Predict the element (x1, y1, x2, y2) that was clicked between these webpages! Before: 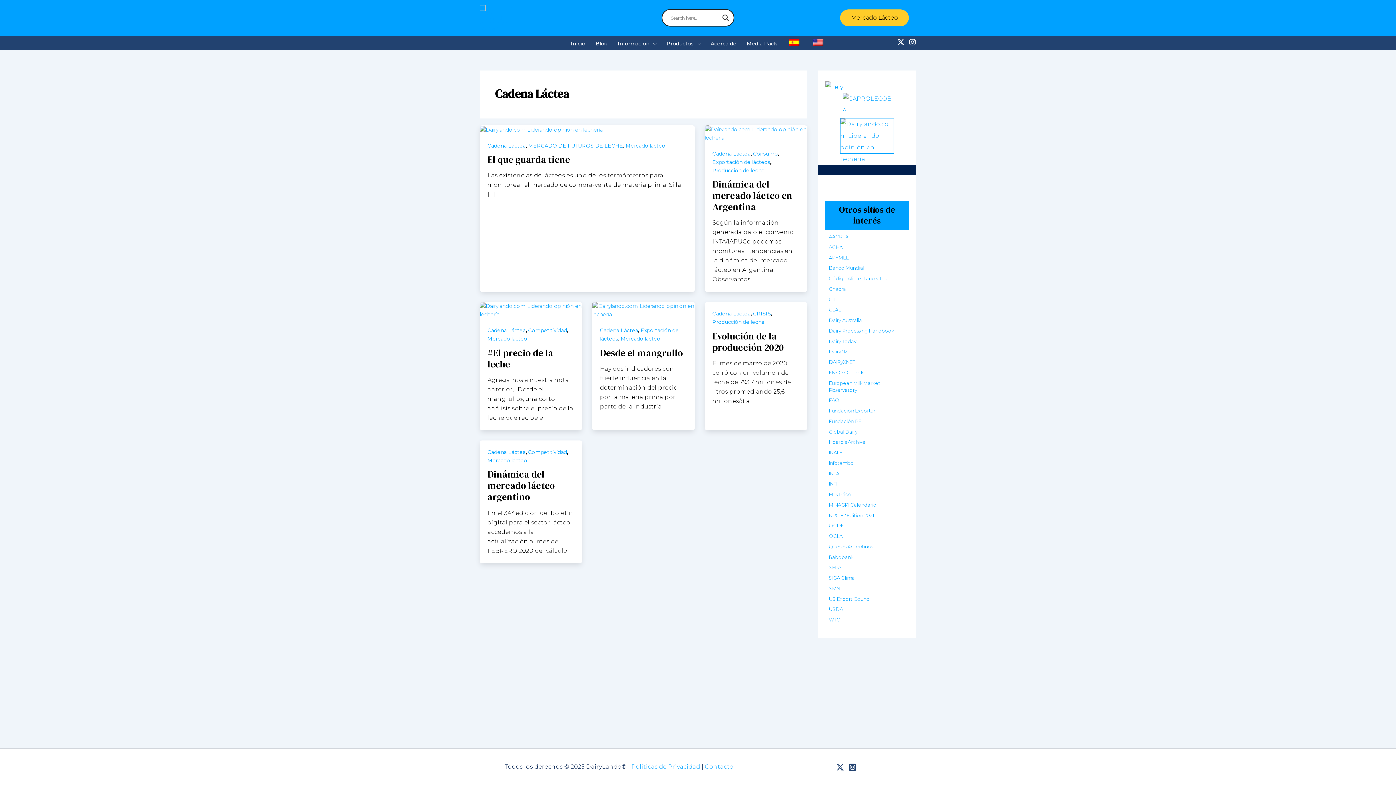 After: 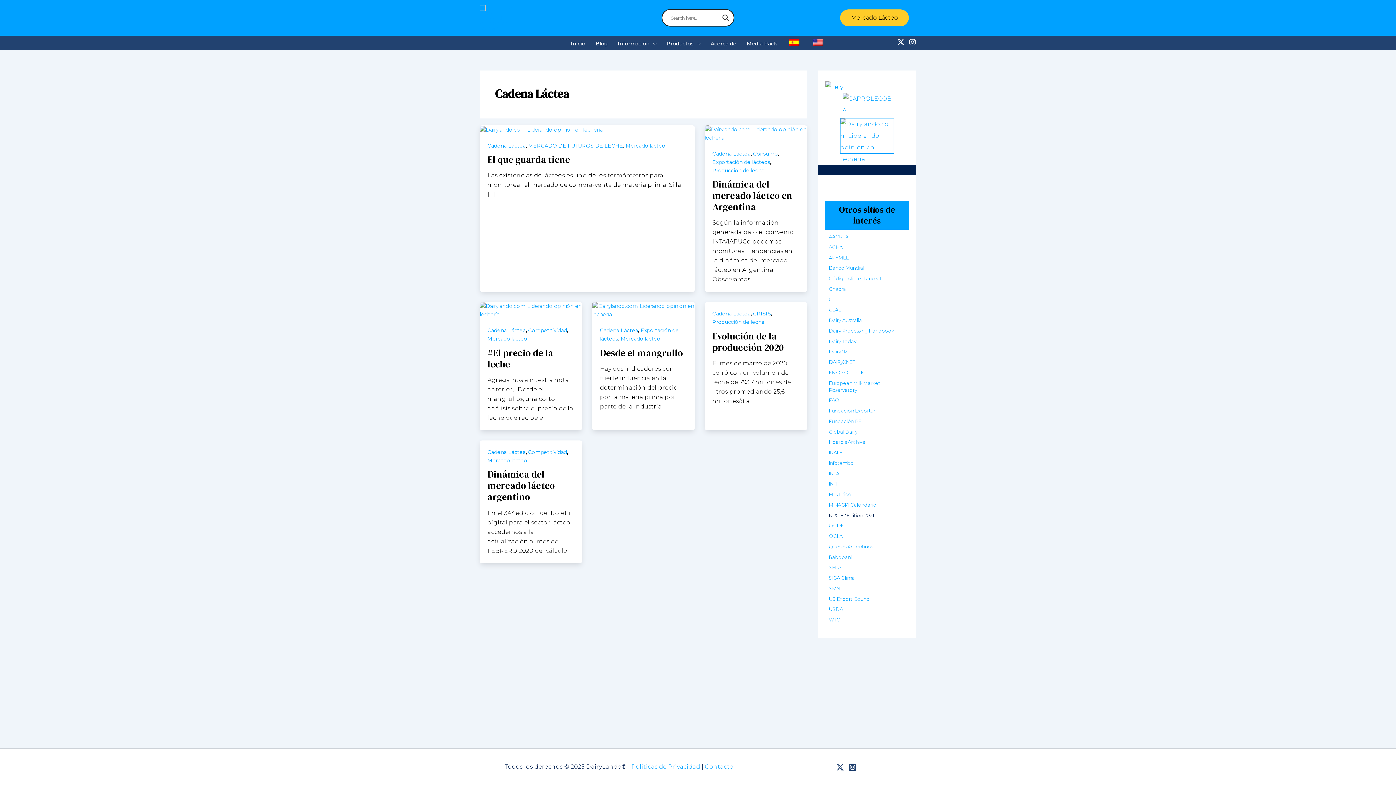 Action: label: NRC 8º Edition 2021 bbox: (829, 512, 874, 518)